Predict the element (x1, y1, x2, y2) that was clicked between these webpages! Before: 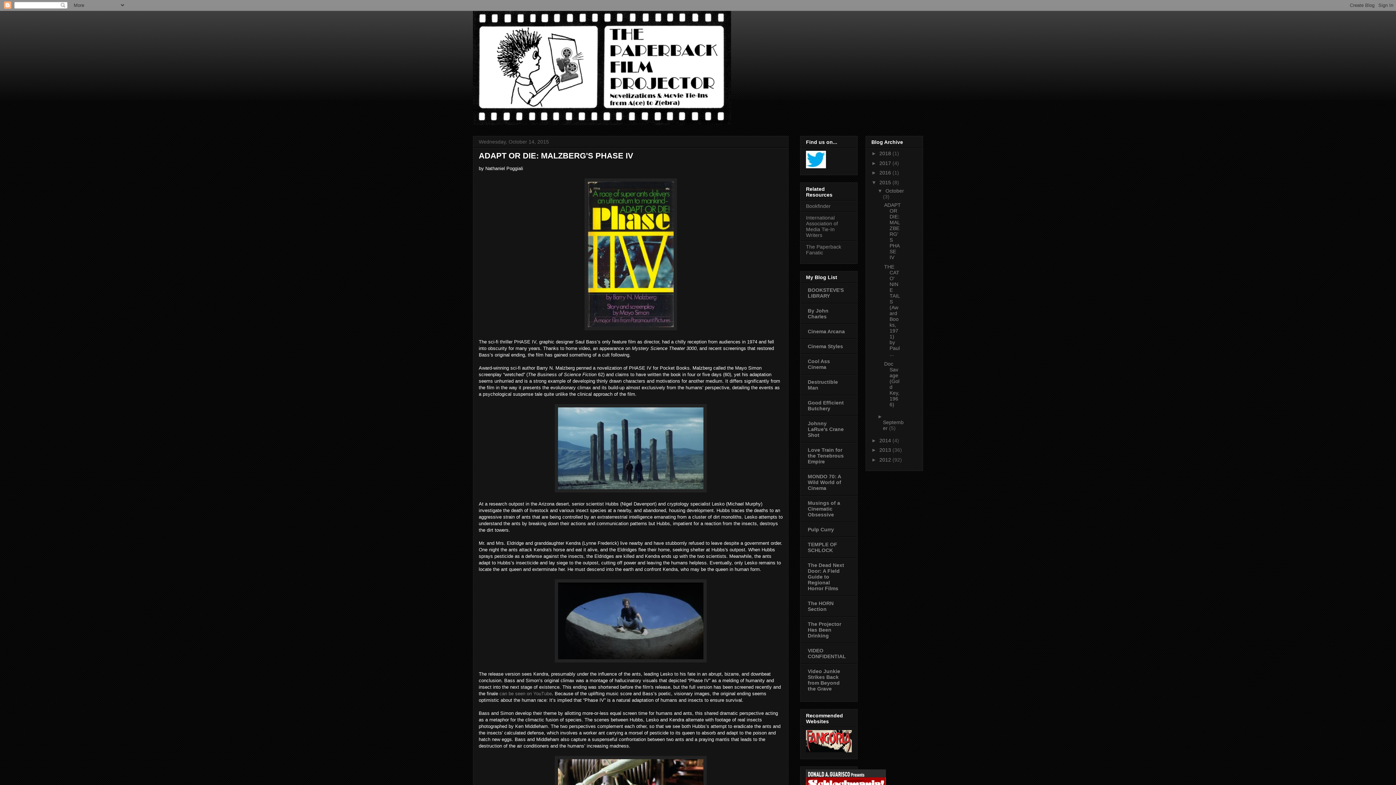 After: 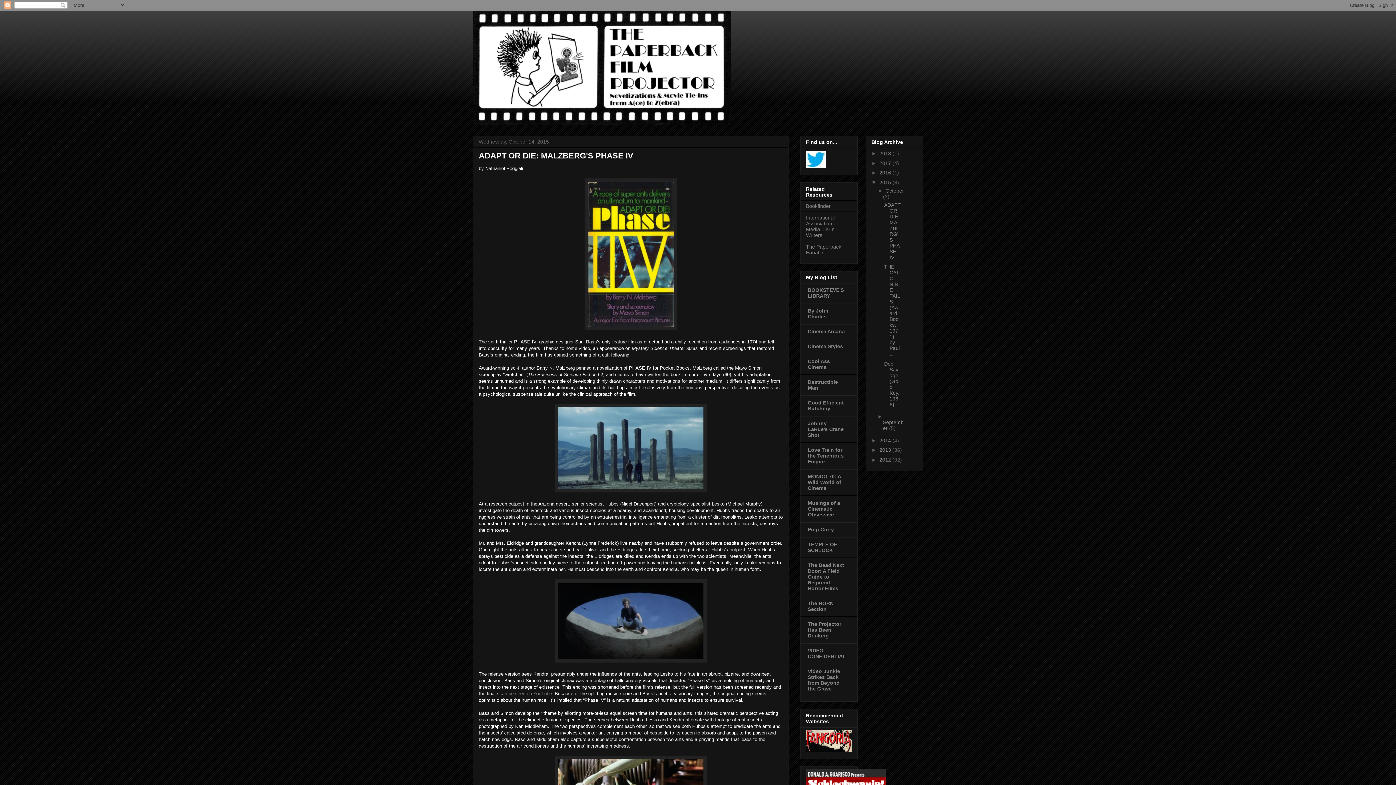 Action: label: ADAPT OR DIE: MALZBERG'S PHASE IV bbox: (884, 202, 901, 260)